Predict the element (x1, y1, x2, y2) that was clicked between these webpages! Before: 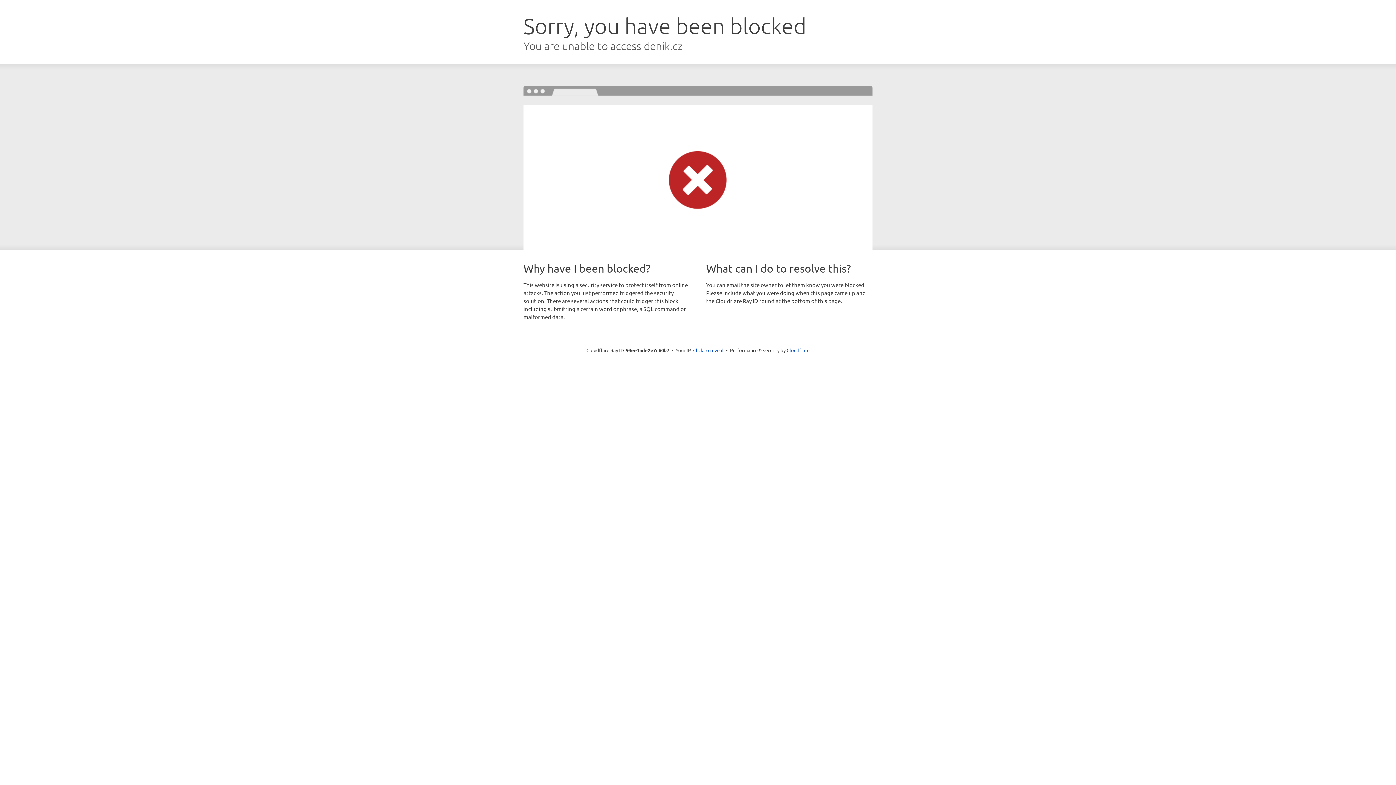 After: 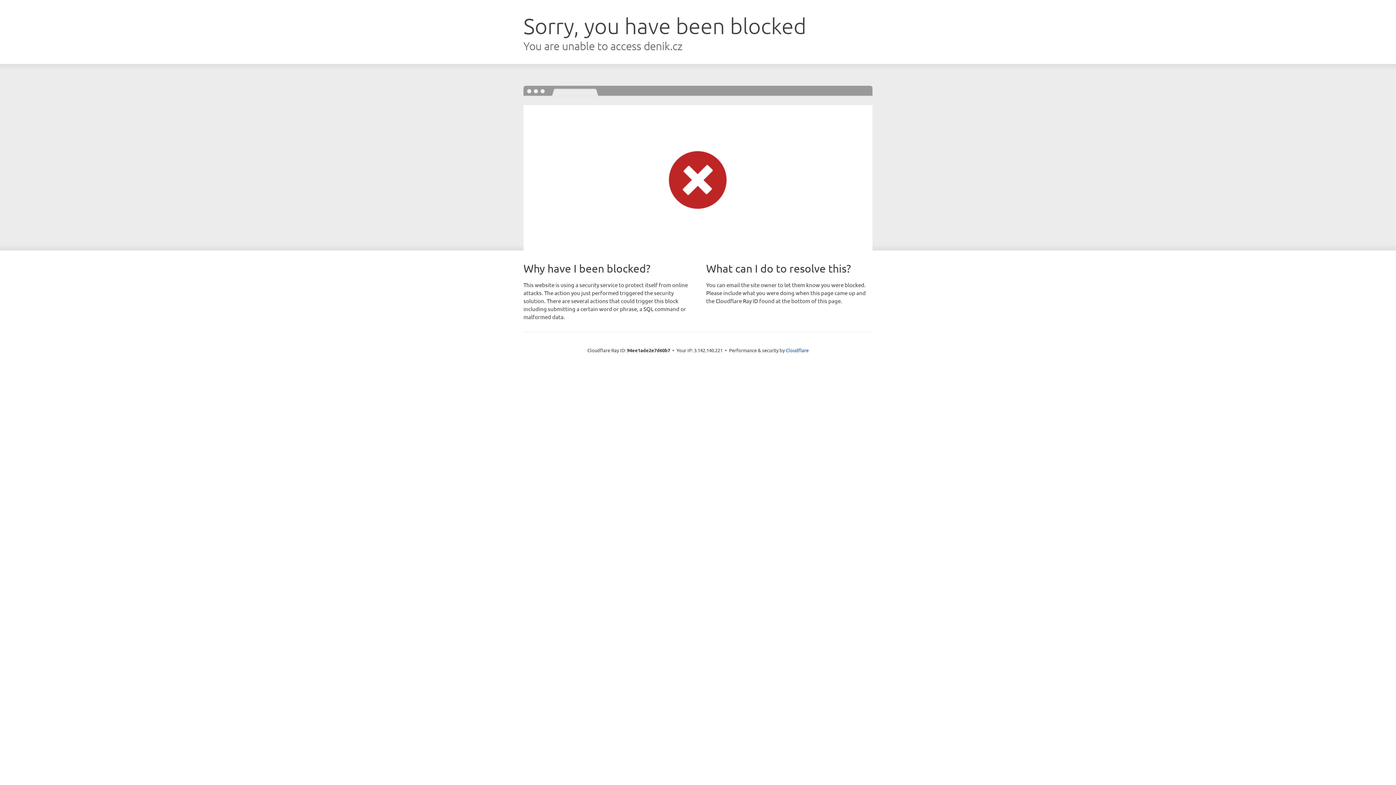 Action: bbox: (693, 346, 723, 353) label: Click to reveal